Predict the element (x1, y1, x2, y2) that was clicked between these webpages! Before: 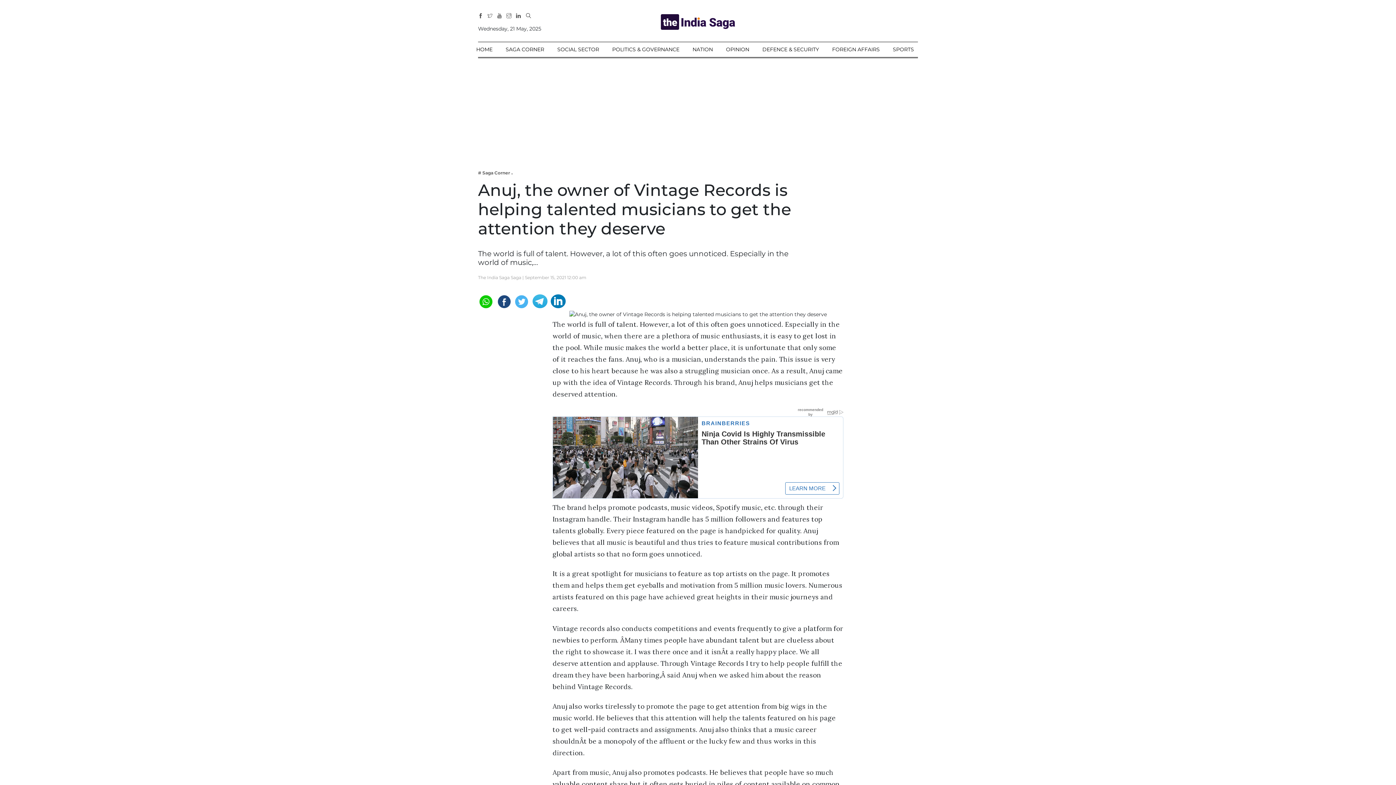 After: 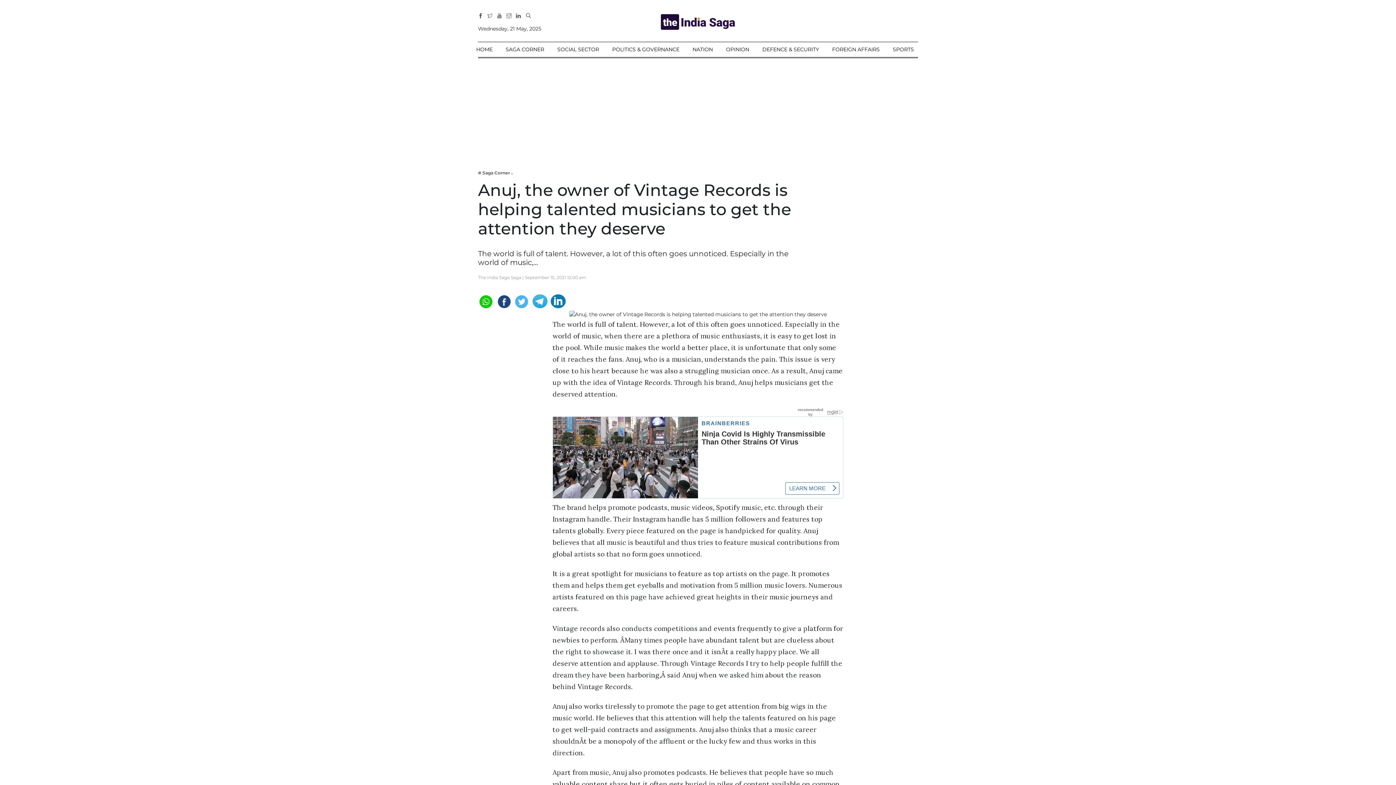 Action: bbox: (514, 294, 529, 307)